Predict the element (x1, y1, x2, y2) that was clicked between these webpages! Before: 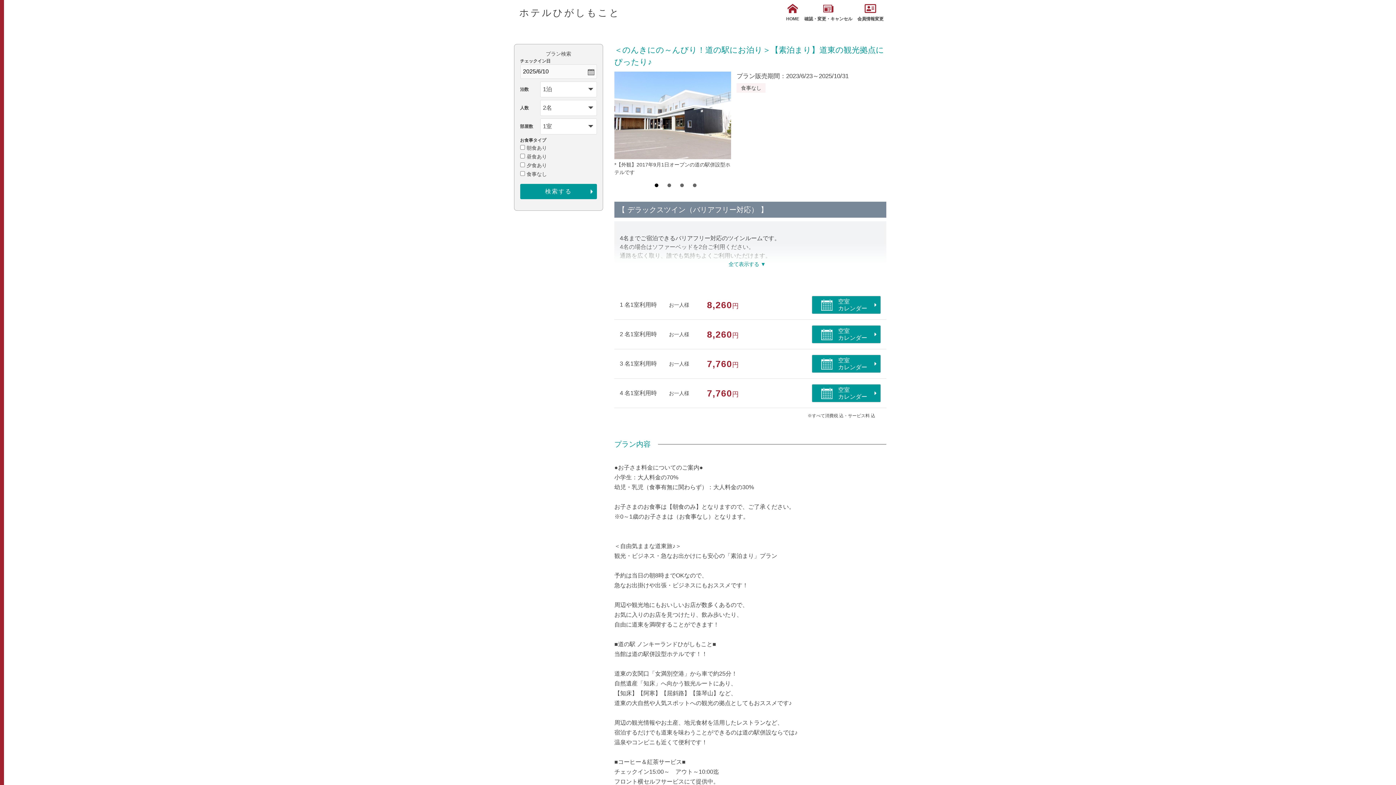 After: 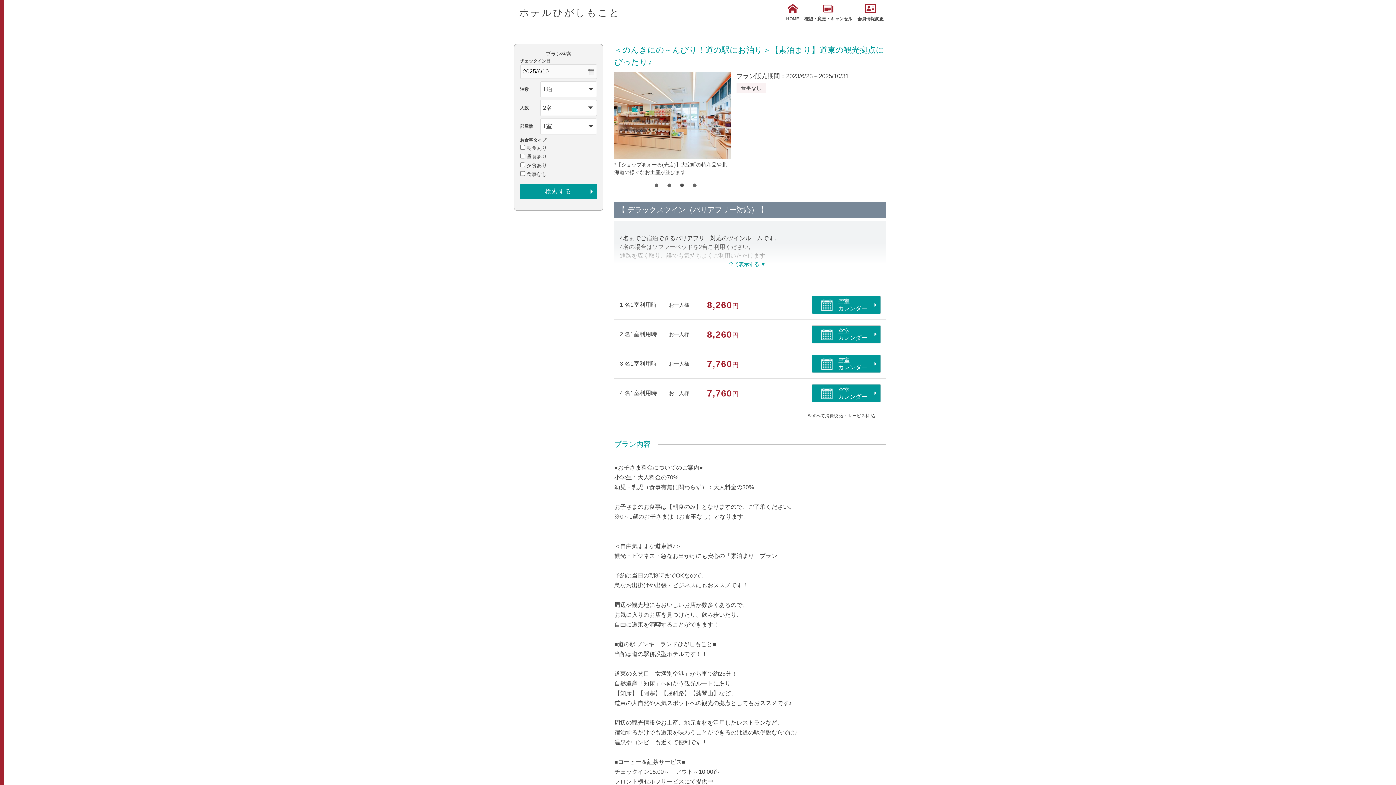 Action: bbox: (680, 183, 683, 187) label: 3